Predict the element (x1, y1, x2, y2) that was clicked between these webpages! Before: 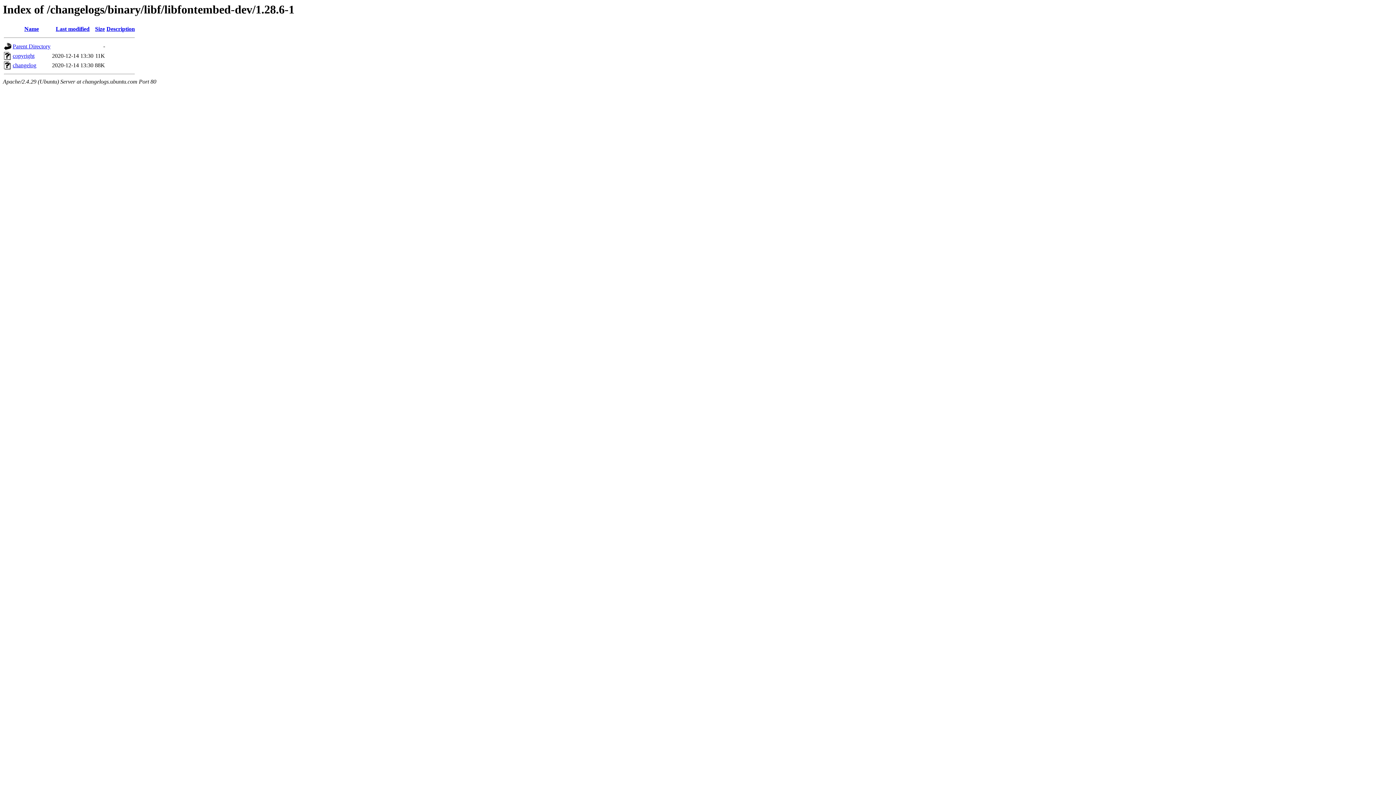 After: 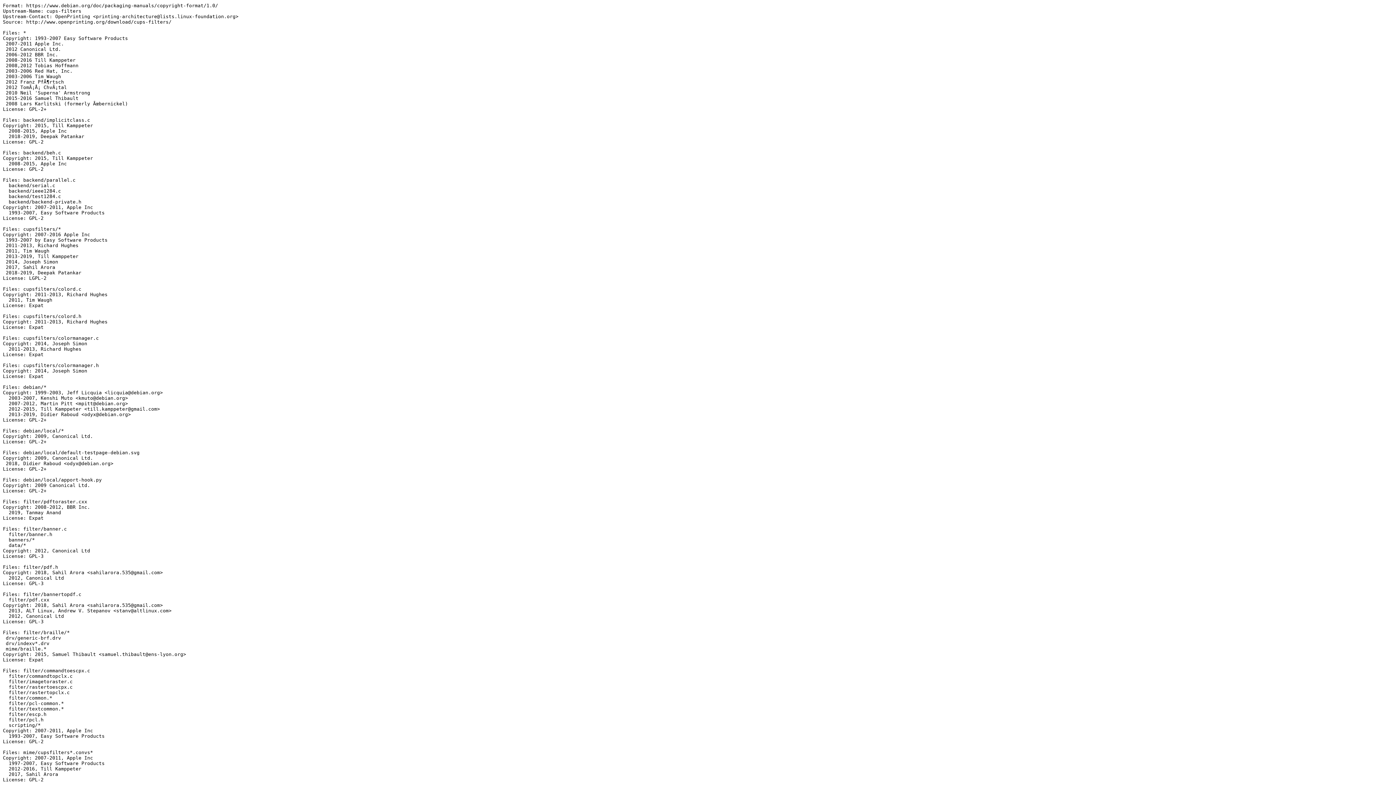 Action: bbox: (12, 52, 34, 59) label: copyright